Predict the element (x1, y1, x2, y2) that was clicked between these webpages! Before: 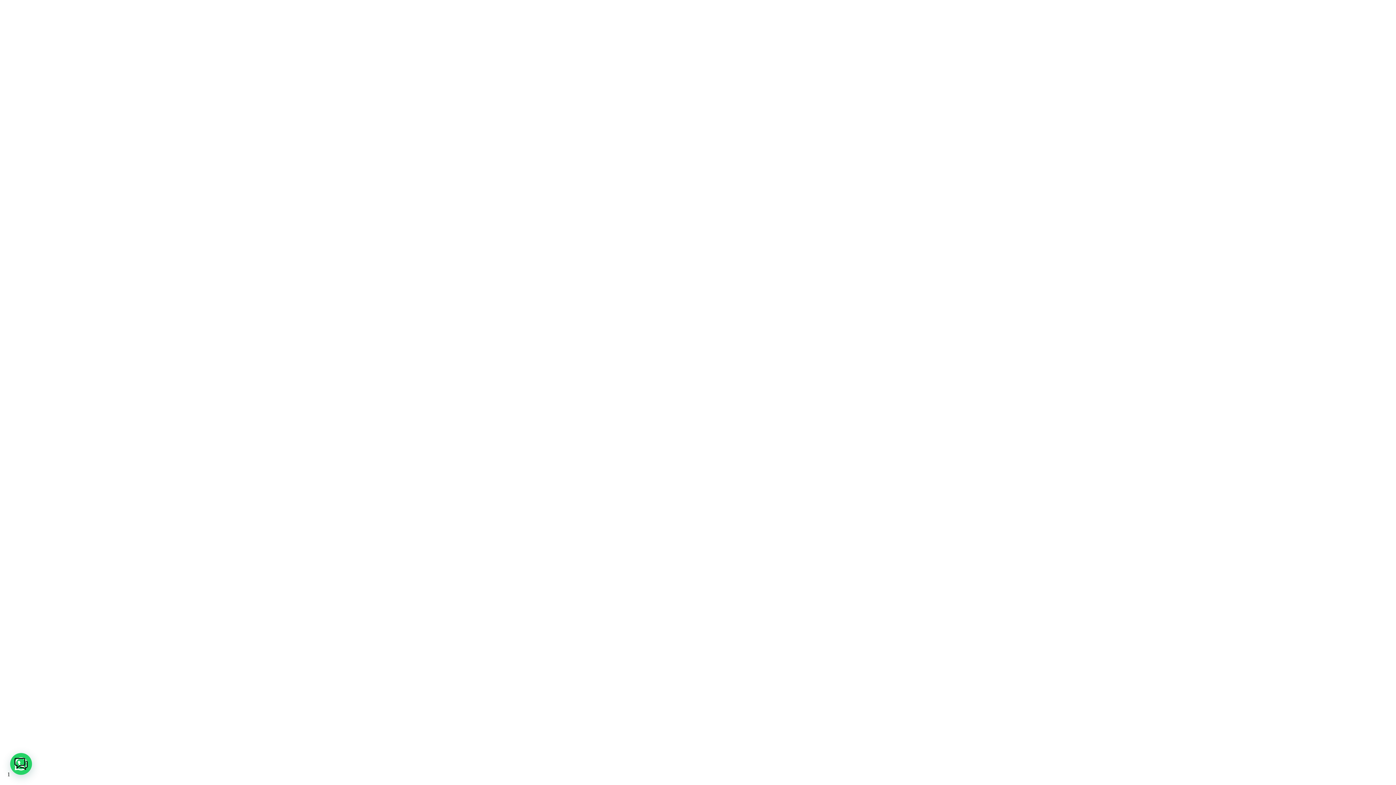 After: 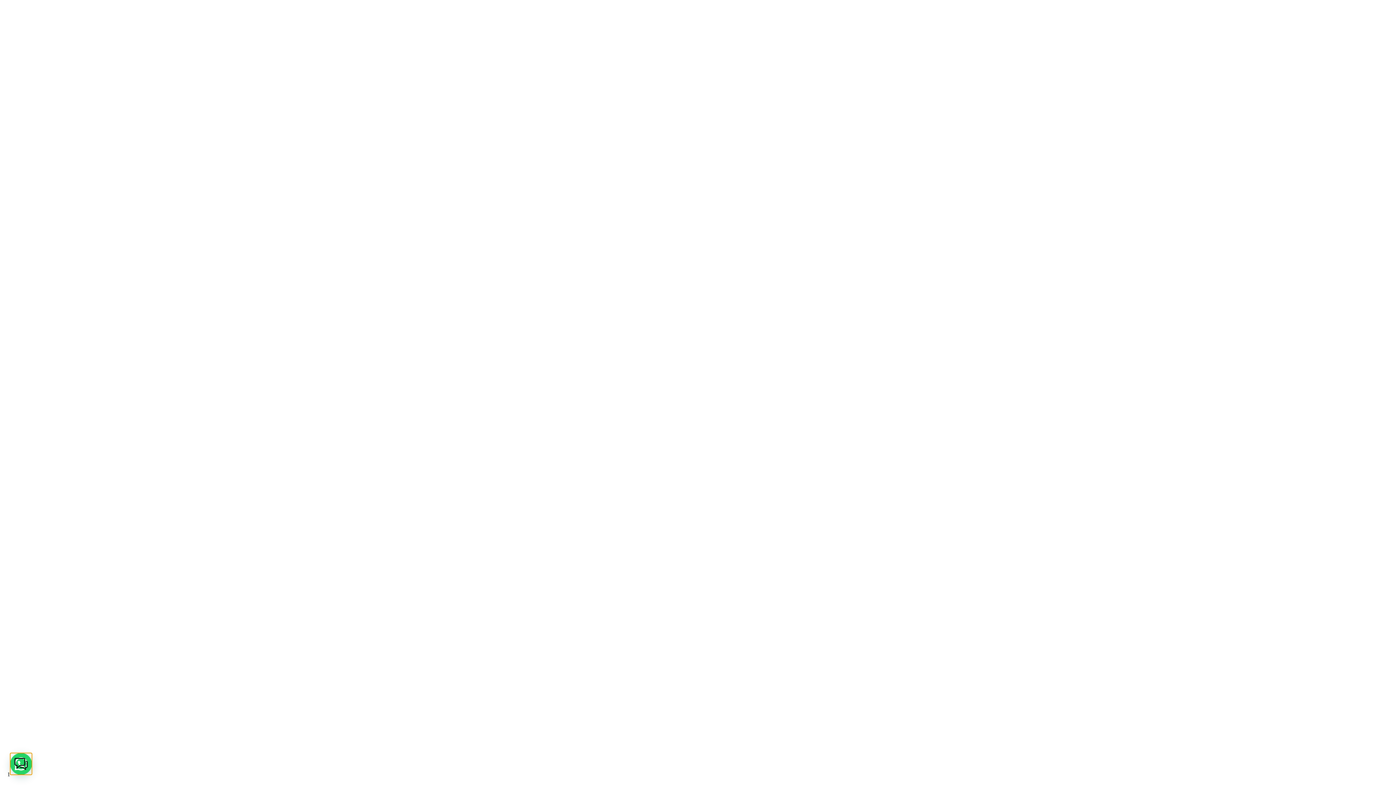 Action: bbox: (10, 753, 32, 775) label: Chat dengan kami?